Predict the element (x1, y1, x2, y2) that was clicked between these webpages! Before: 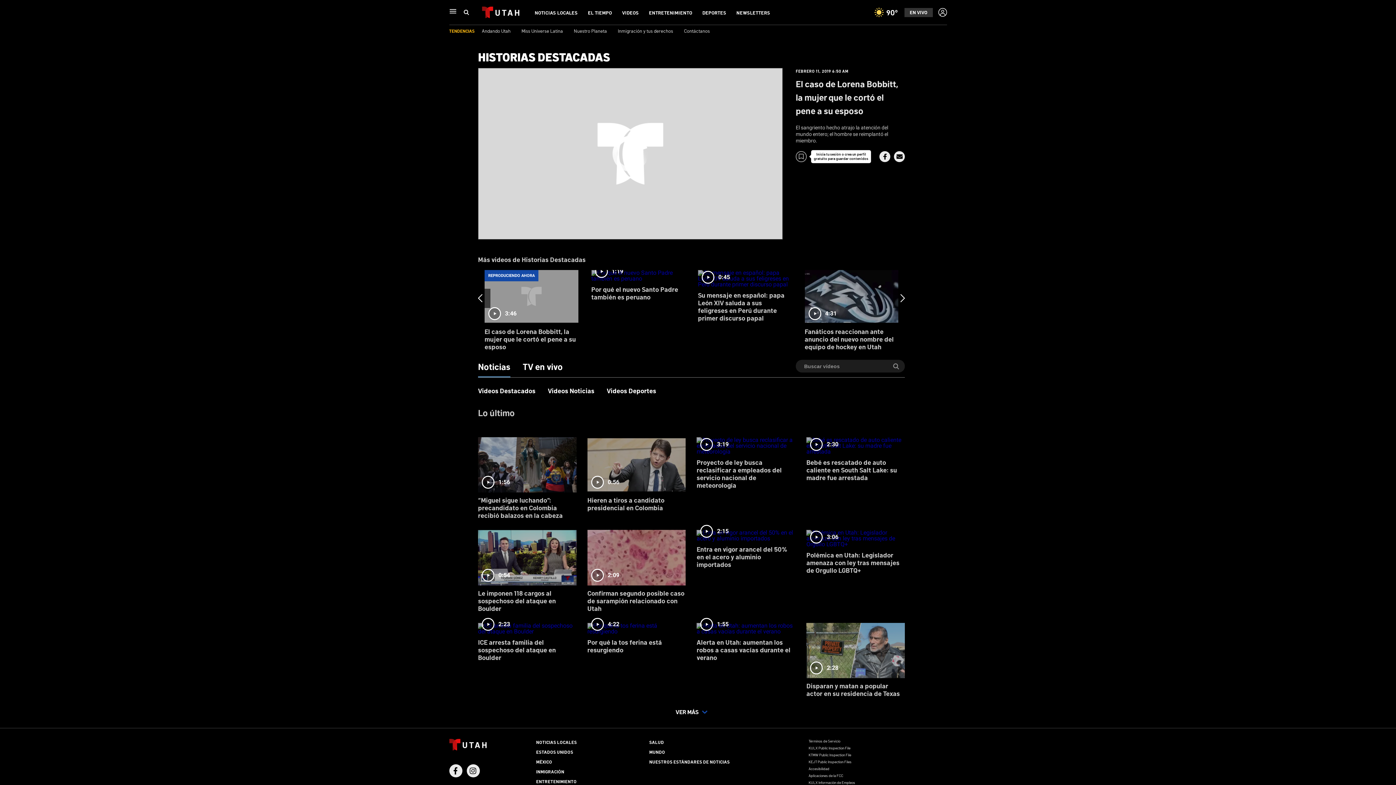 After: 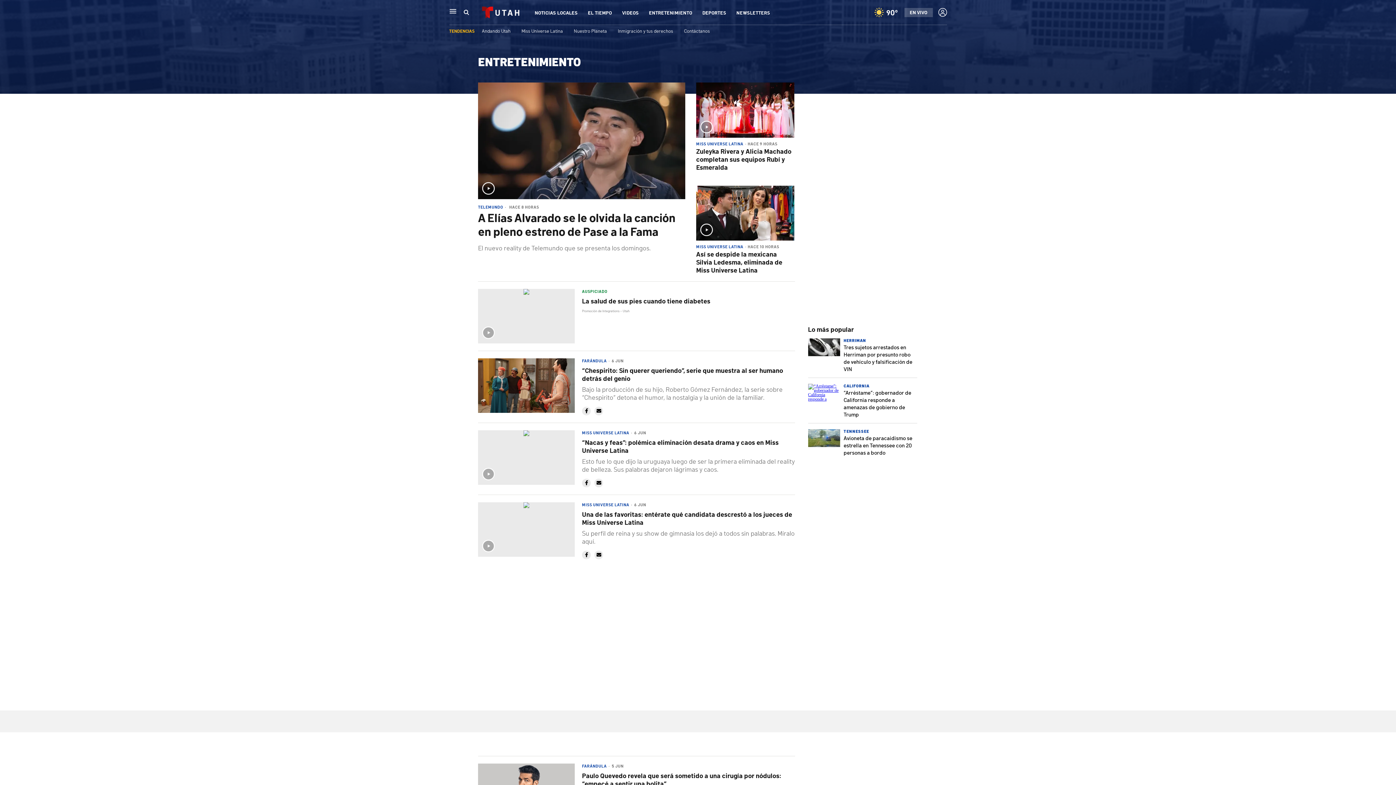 Action: label: ENTRETENIMIENTO bbox: (536, 778, 576, 784)